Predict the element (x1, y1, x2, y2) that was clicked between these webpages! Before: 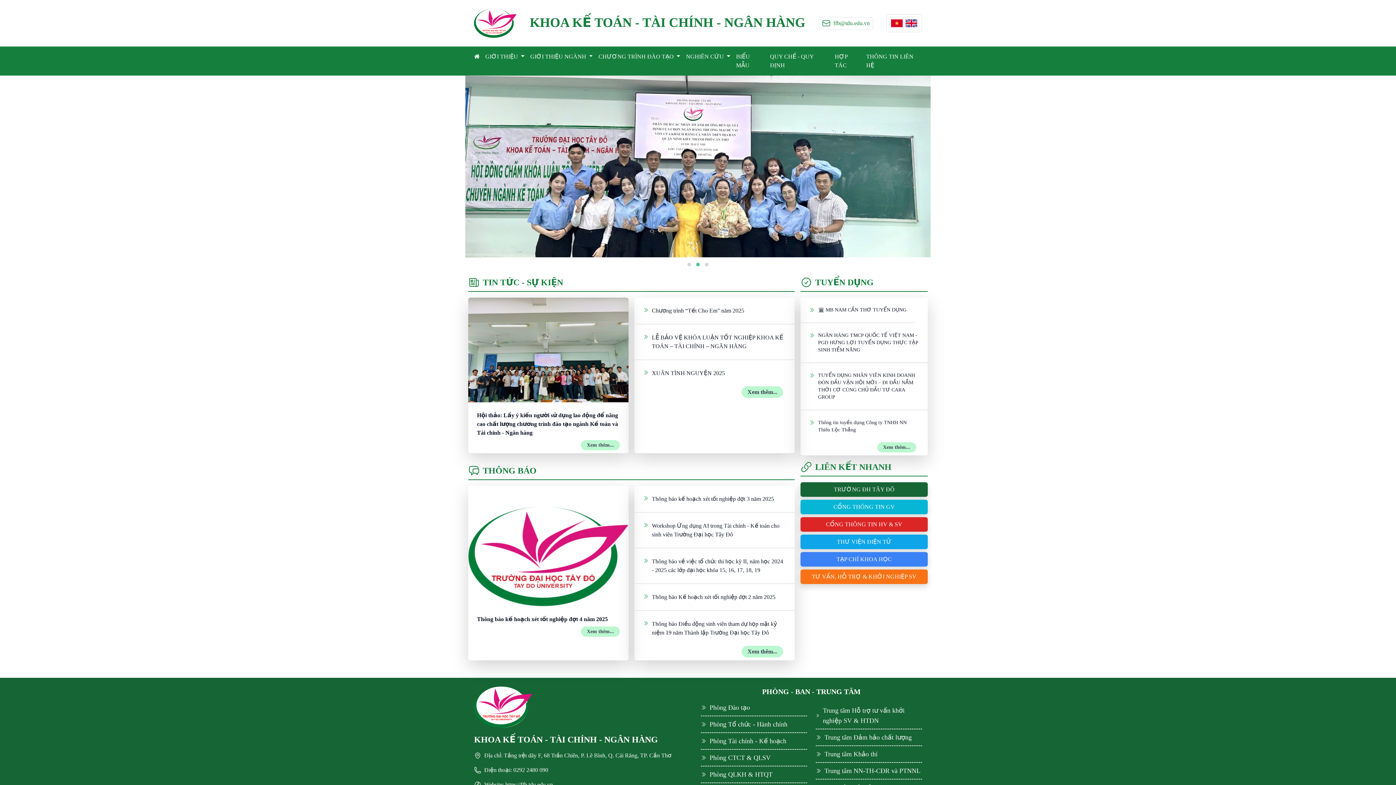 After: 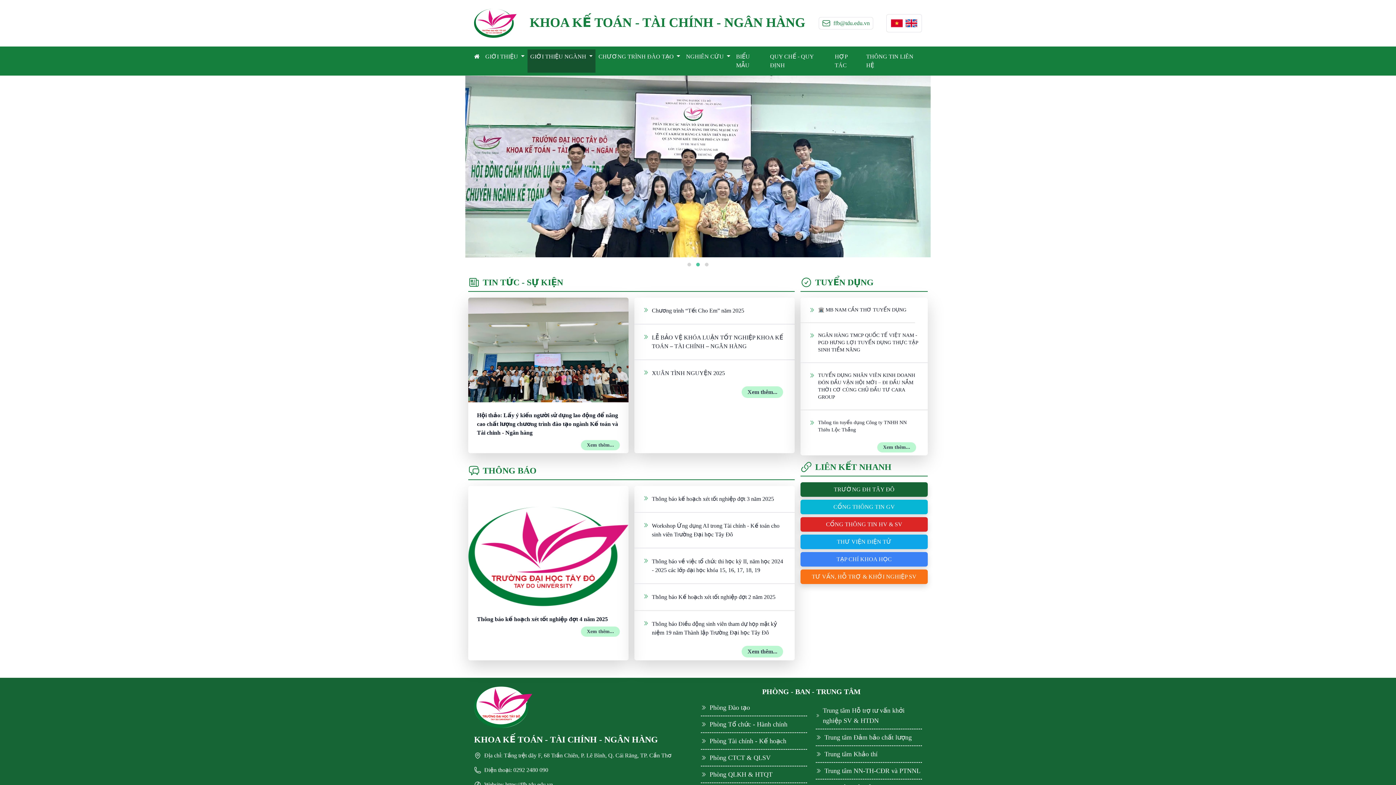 Action: label: GIỚI THIỆU NGÀNH  bbox: (527, 49, 595, 64)